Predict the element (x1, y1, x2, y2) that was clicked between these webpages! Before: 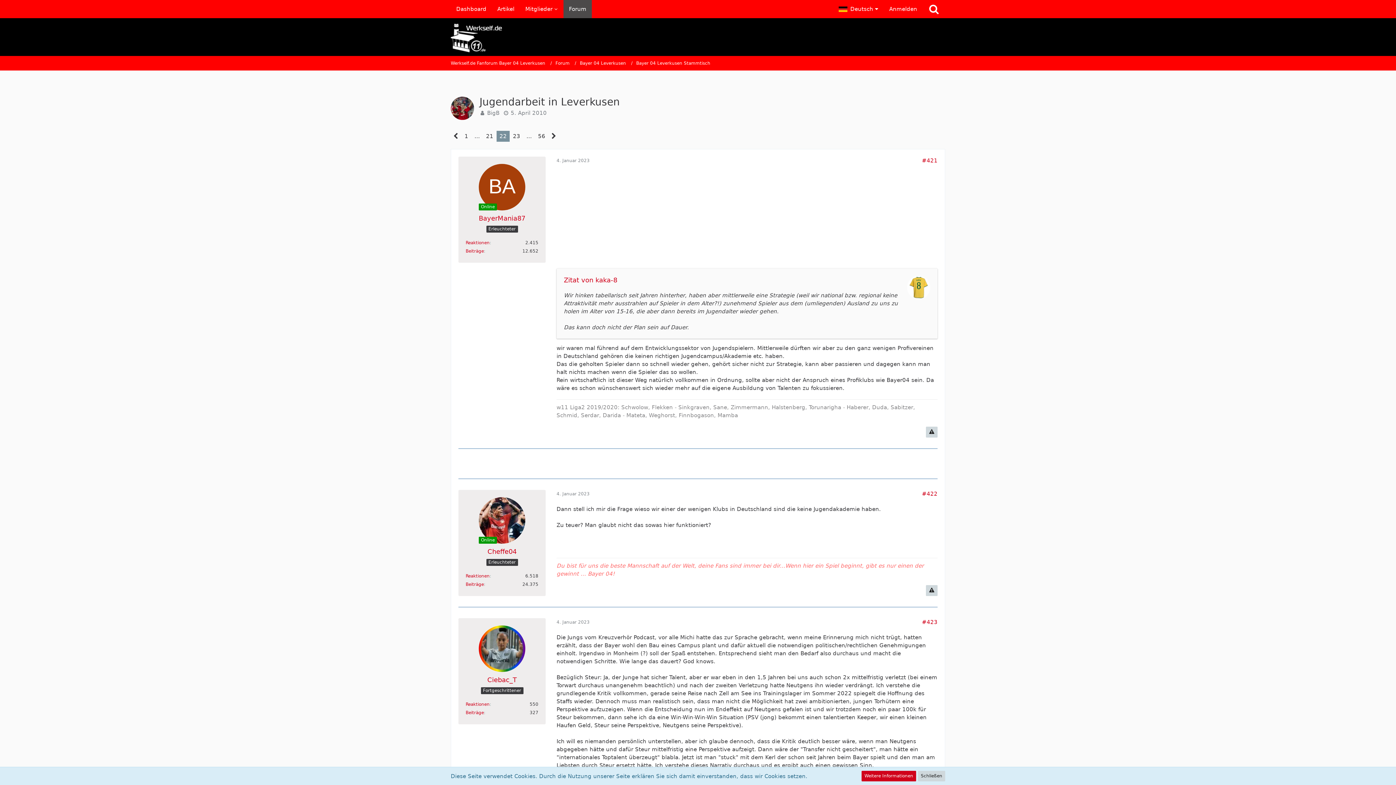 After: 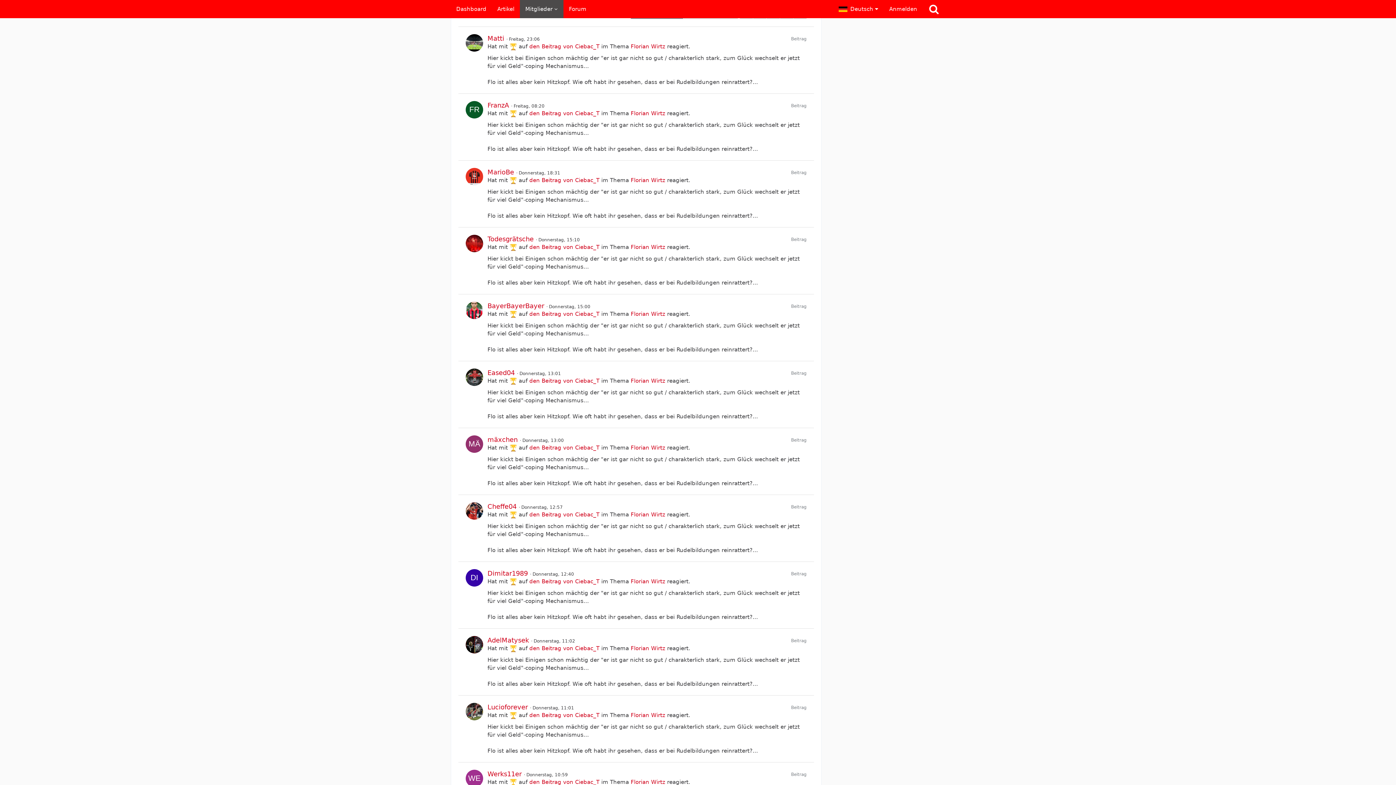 Action: bbox: (465, 702, 489, 707) label: Erhaltene Reaktionen von Ciebac_T